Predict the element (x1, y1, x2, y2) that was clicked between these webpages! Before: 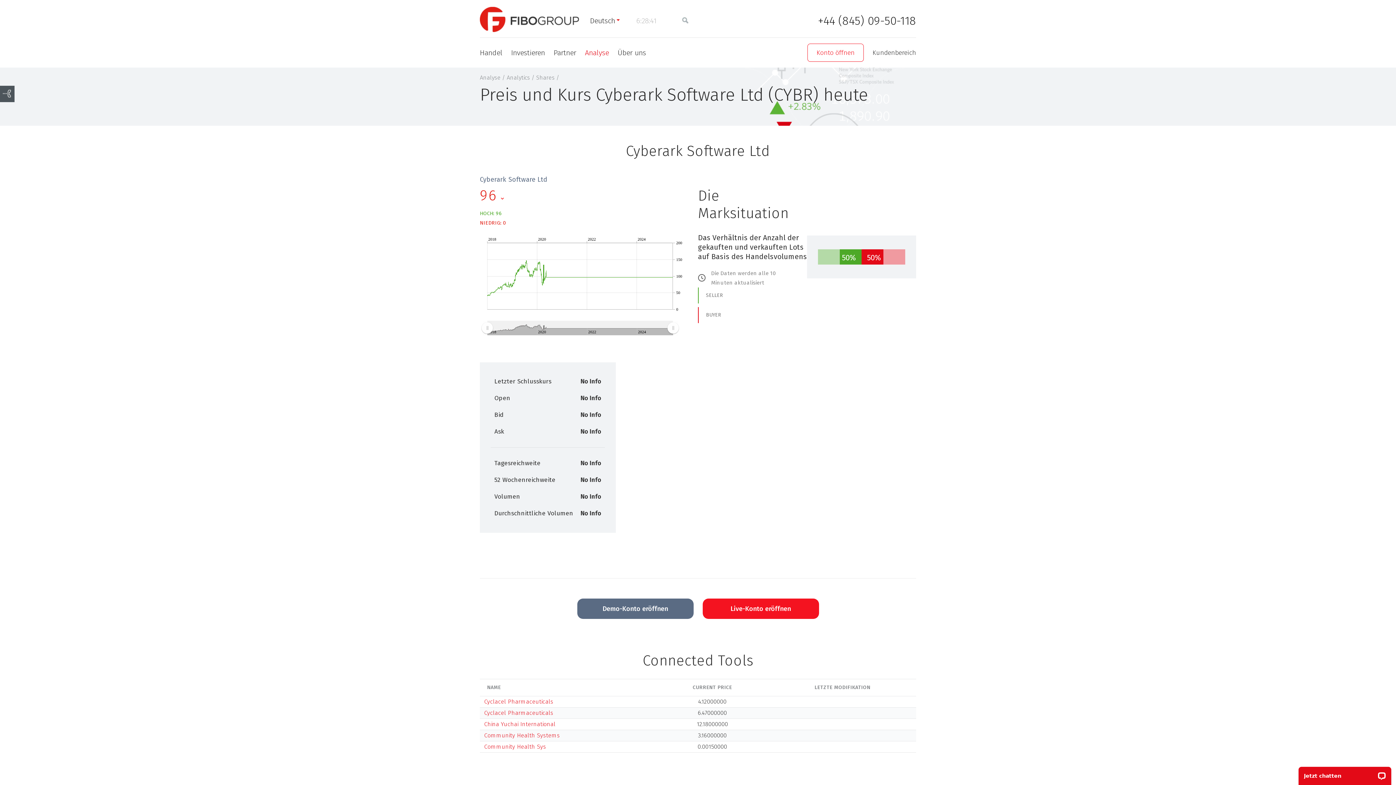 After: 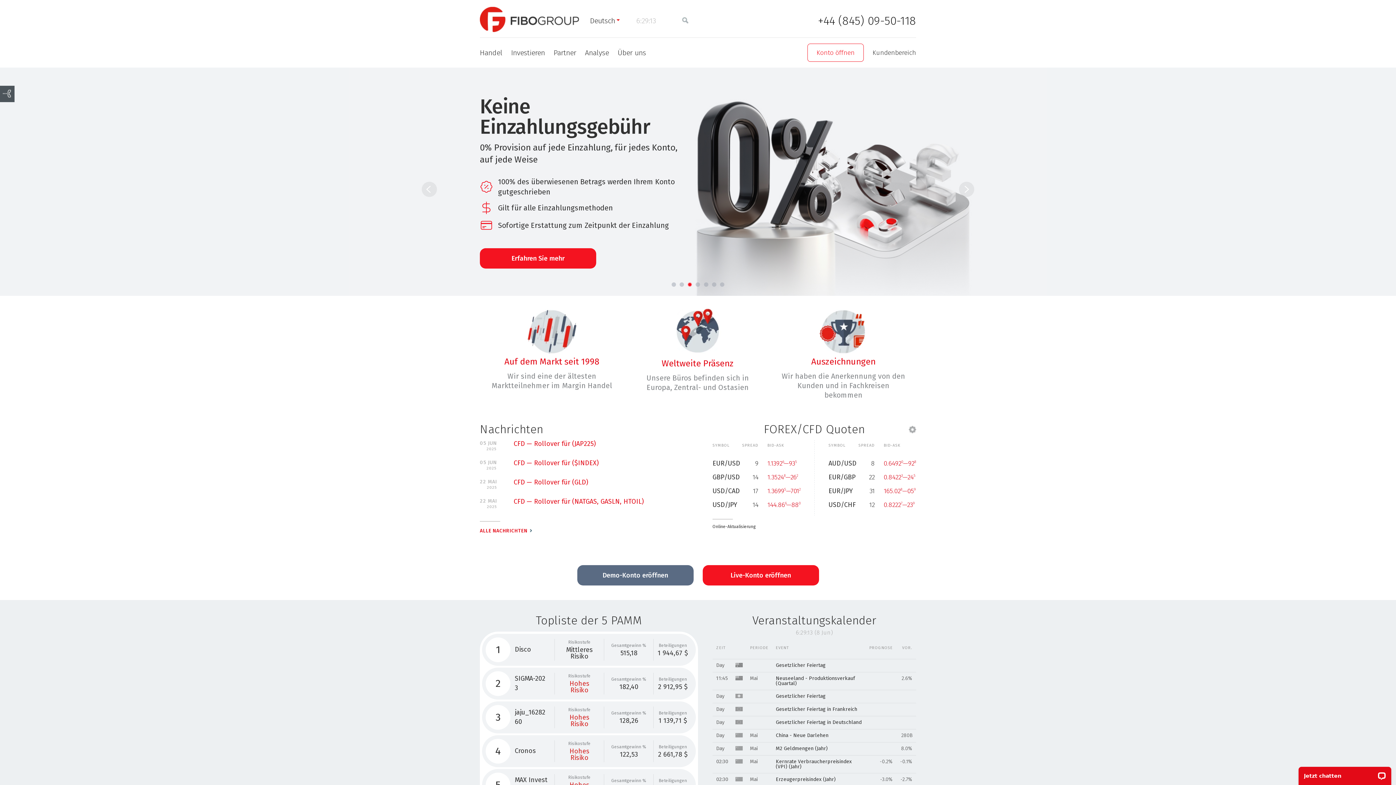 Action: label: Fibo Group bbox: (480, 6, 579, 32)